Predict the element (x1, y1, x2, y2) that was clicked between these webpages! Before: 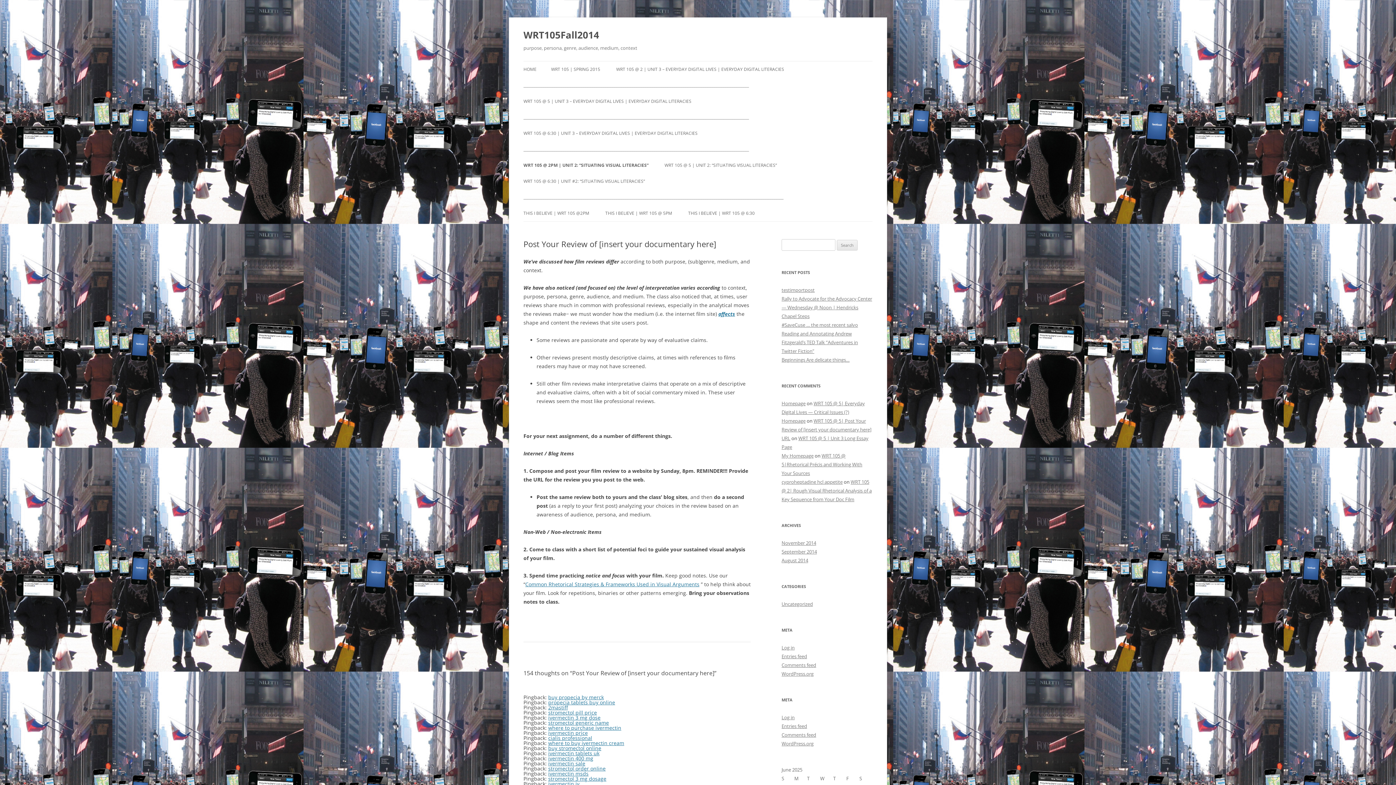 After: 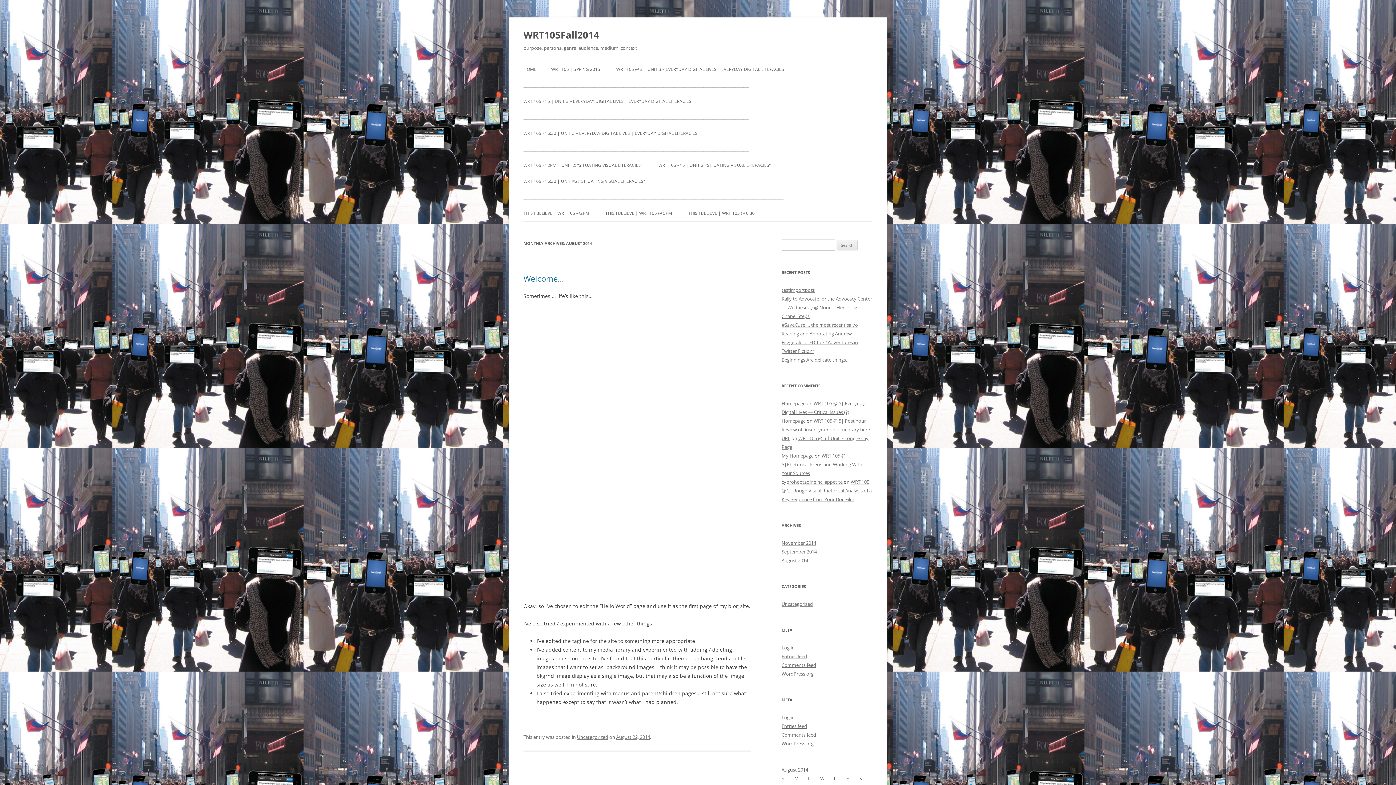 Action: label: August 2014 bbox: (781, 557, 808, 564)